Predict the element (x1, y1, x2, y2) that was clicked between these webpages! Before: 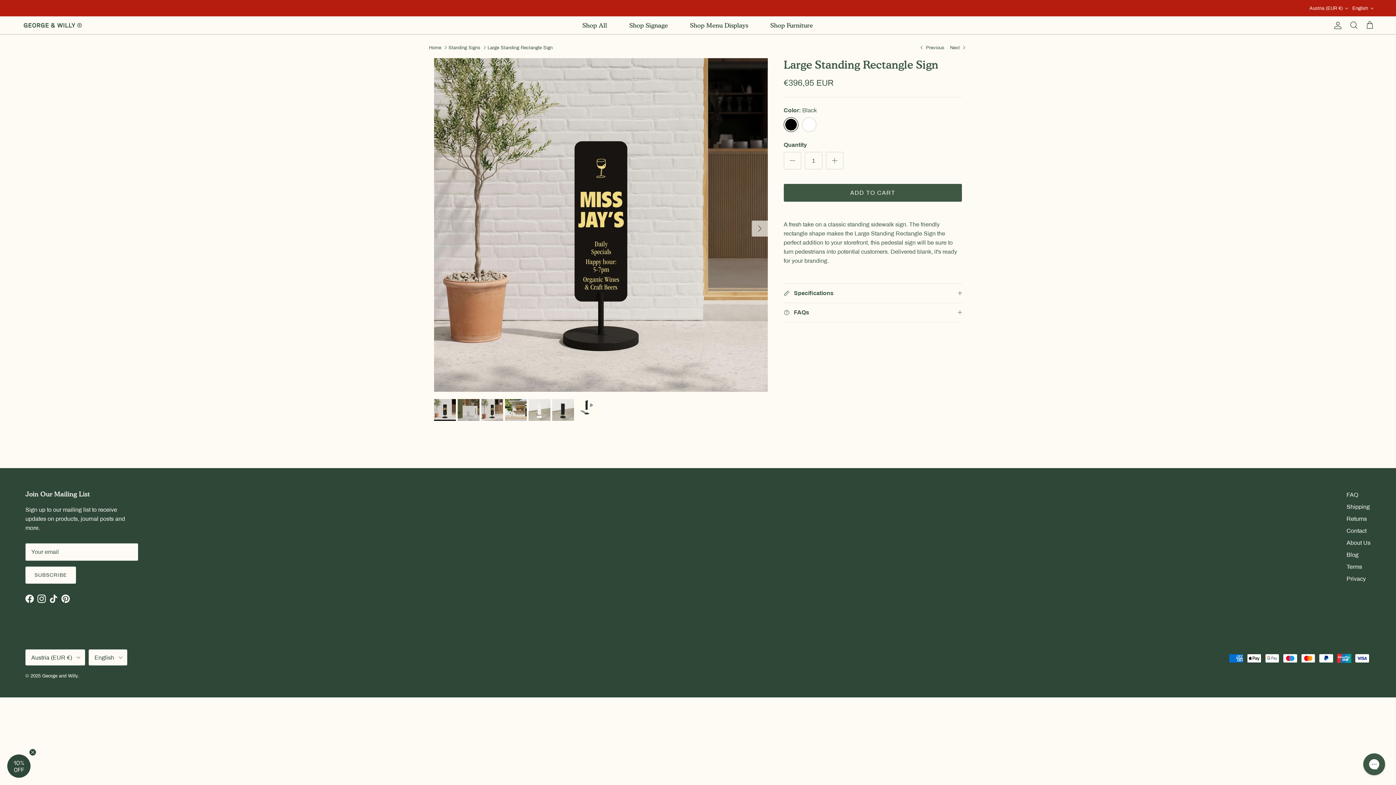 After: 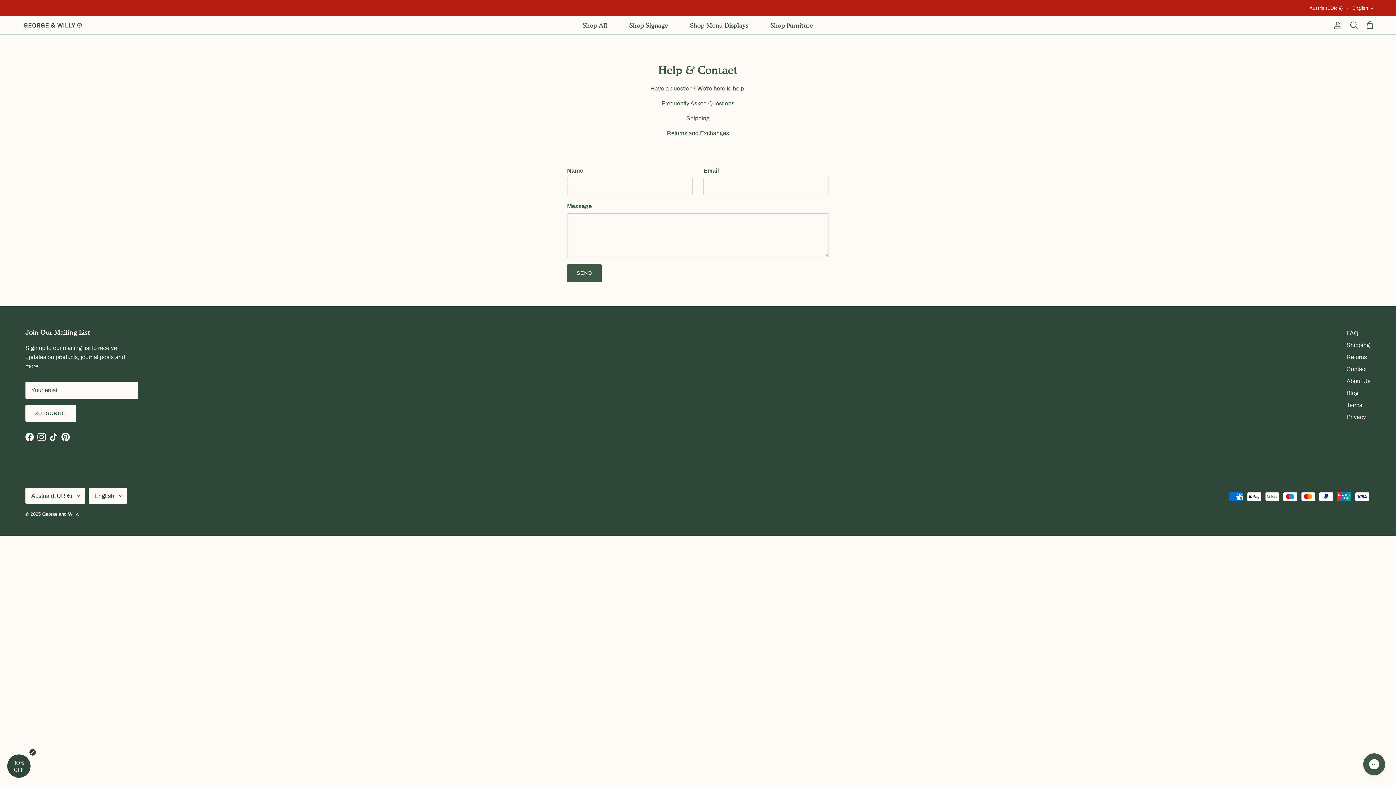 Action: label: Contact bbox: (1346, 528, 1366, 534)